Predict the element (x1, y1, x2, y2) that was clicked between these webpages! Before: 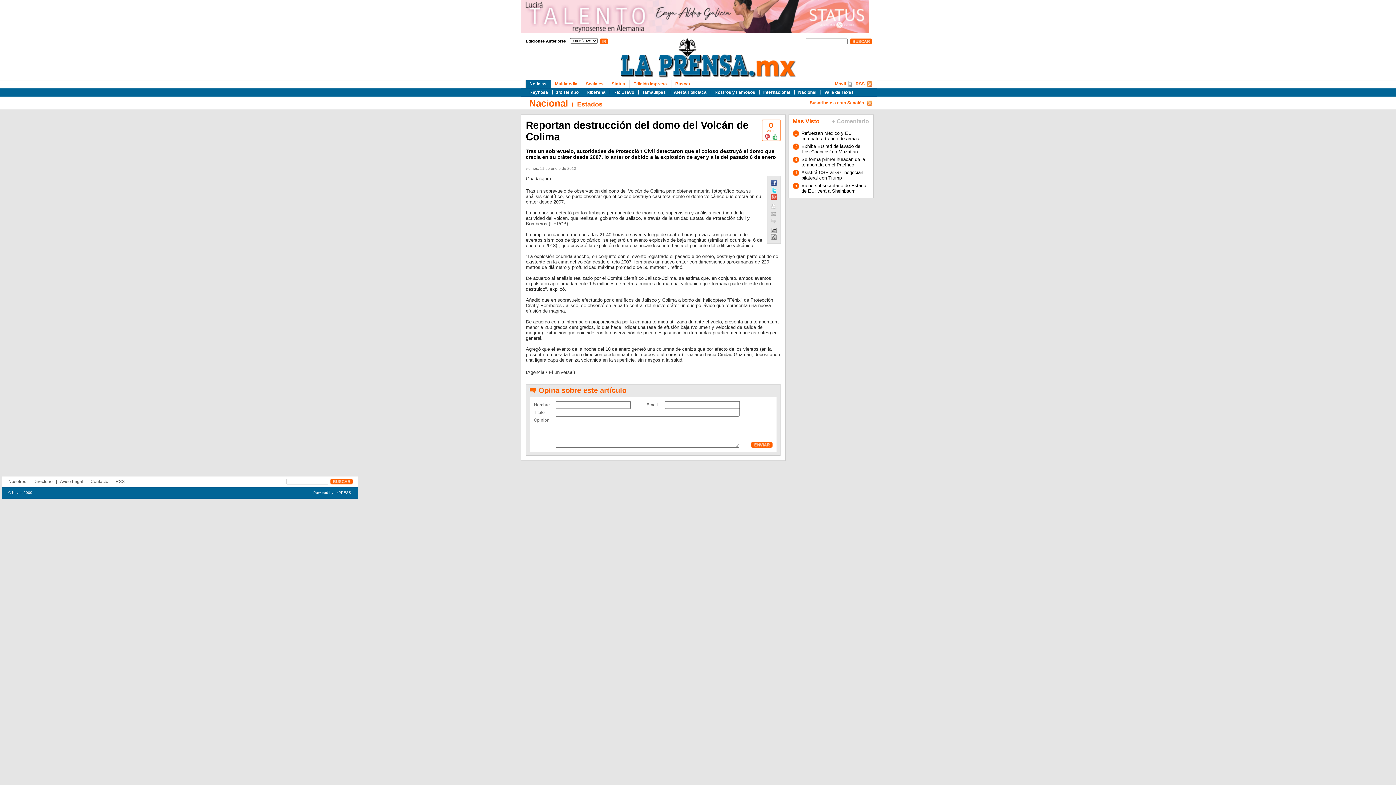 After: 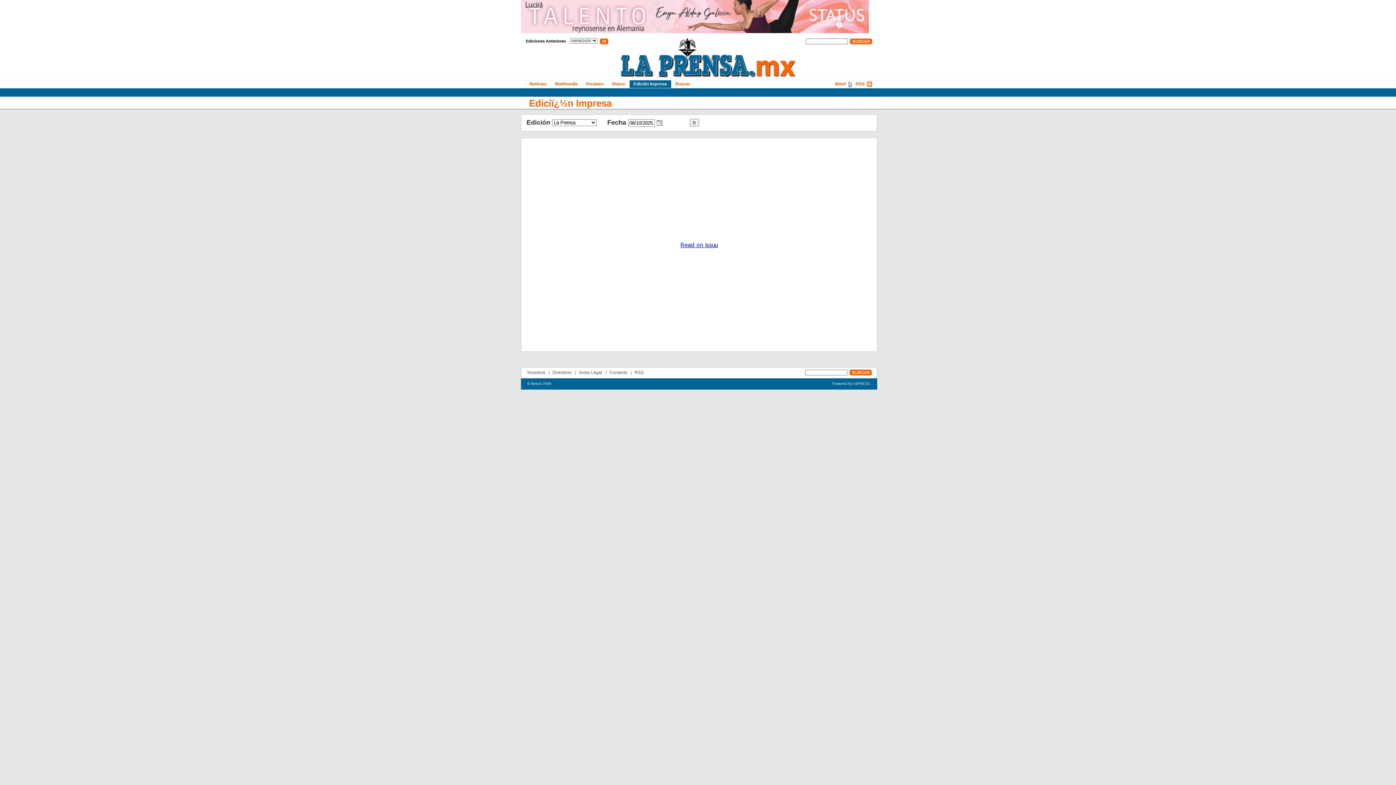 Action: bbox: (629, 80, 671, 88) label: Edición Impresa